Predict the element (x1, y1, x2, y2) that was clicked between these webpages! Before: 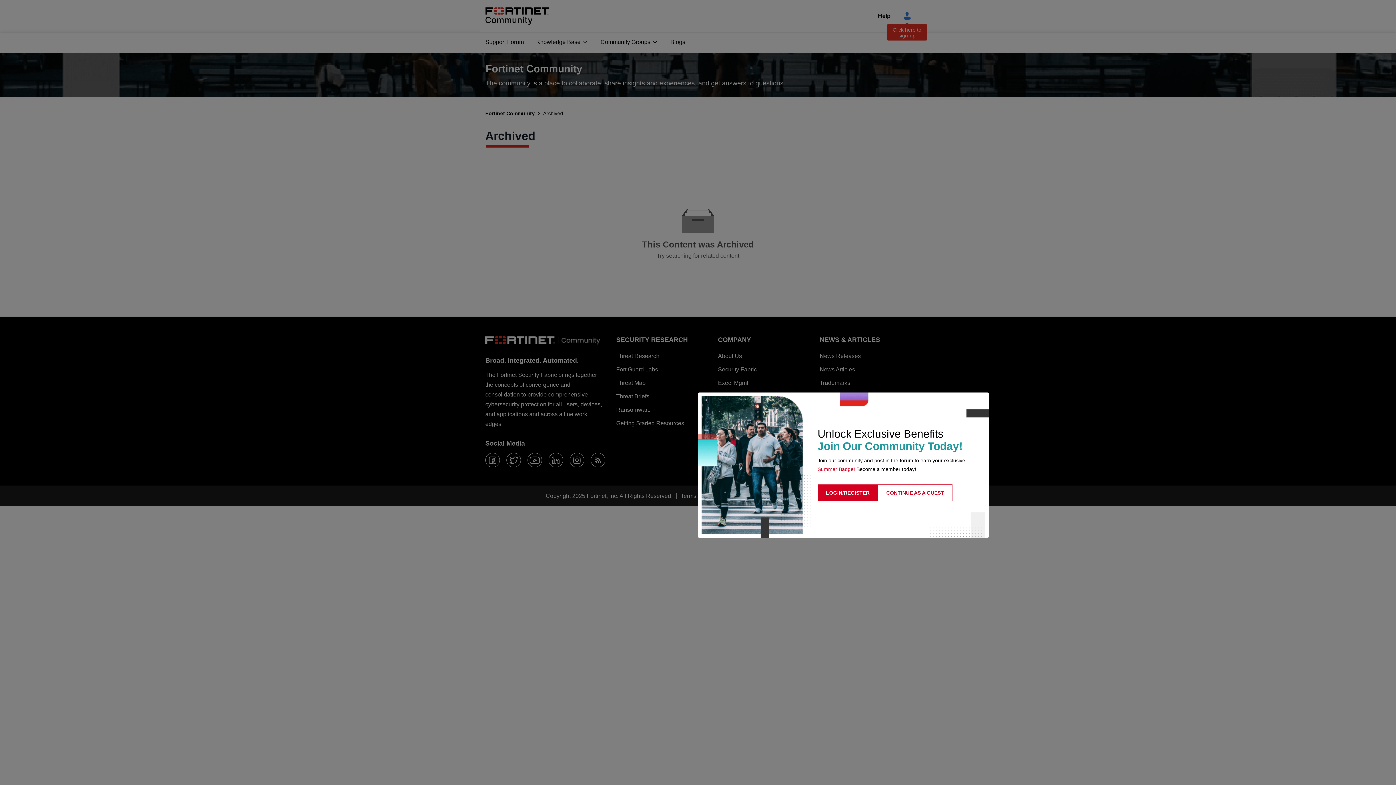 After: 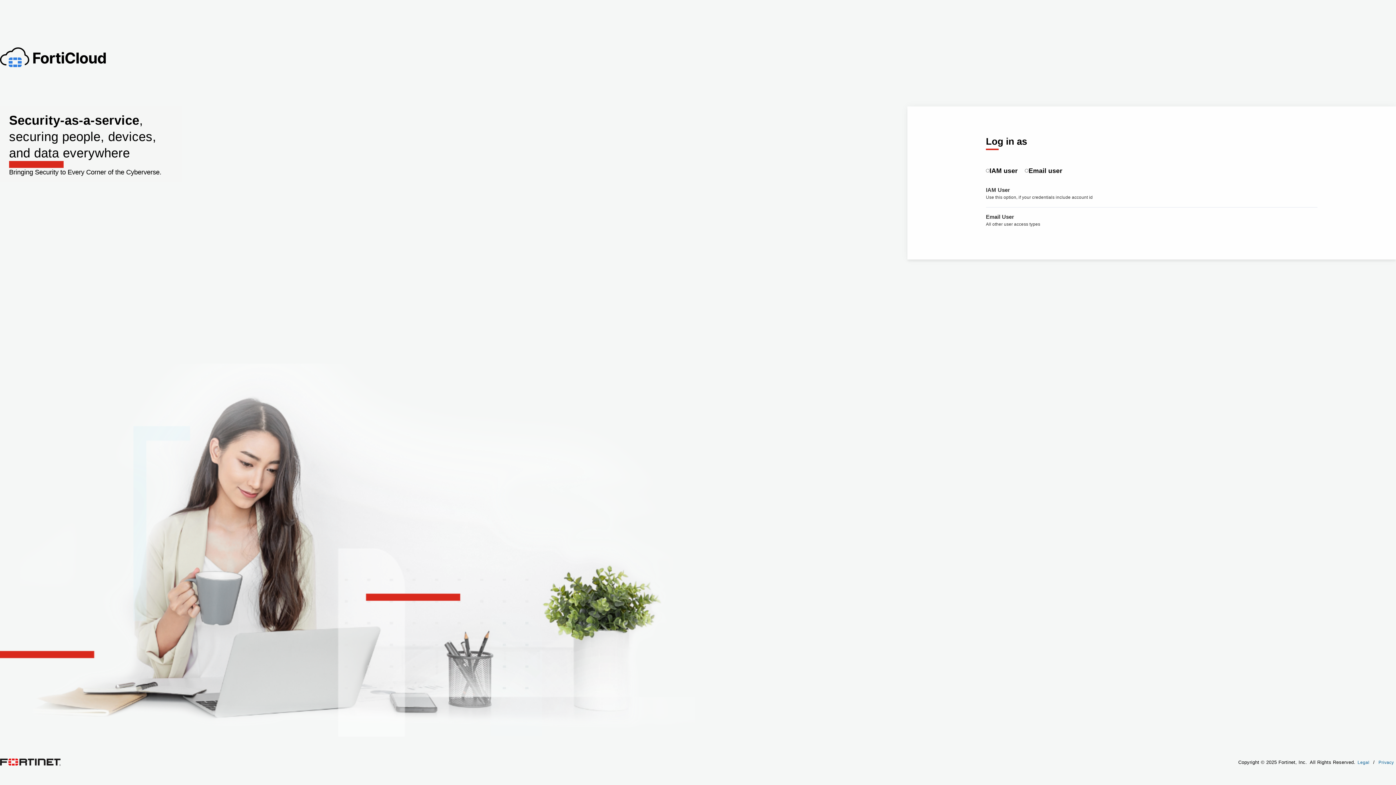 Action: label: LOGIN/REGISTER bbox: (817, 484, 878, 501)